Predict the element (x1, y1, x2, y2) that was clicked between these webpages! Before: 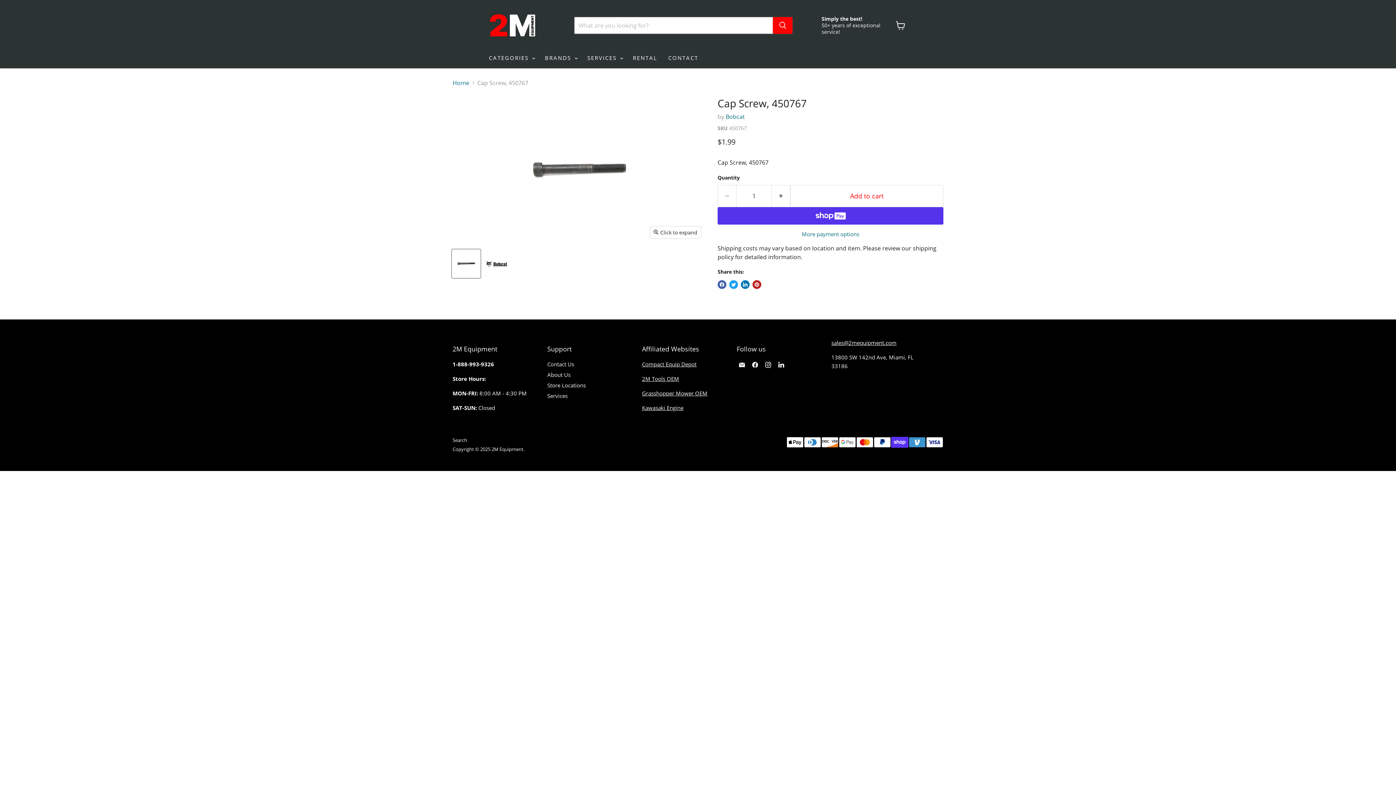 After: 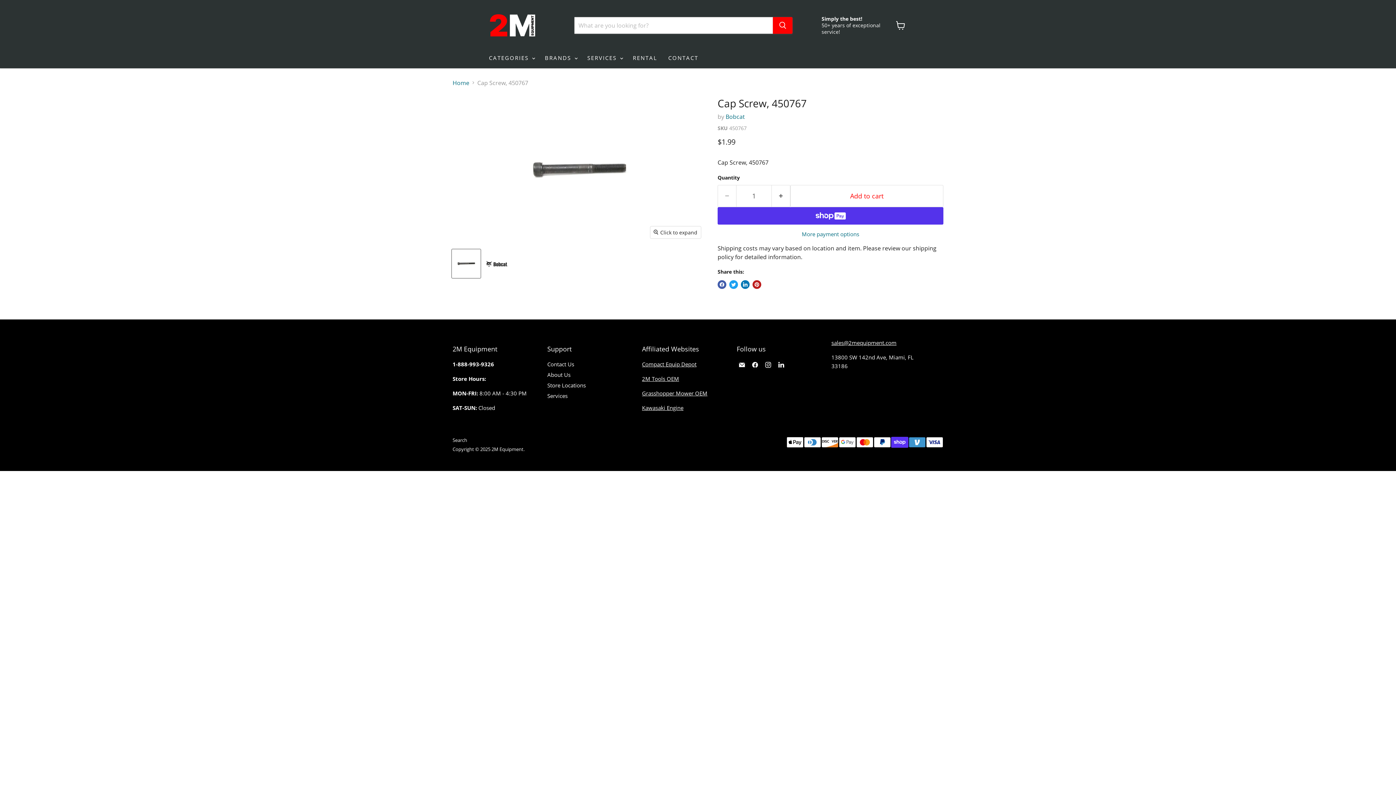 Action: label: Grasshopper Mower OEM bbox: (642, 389, 707, 397)